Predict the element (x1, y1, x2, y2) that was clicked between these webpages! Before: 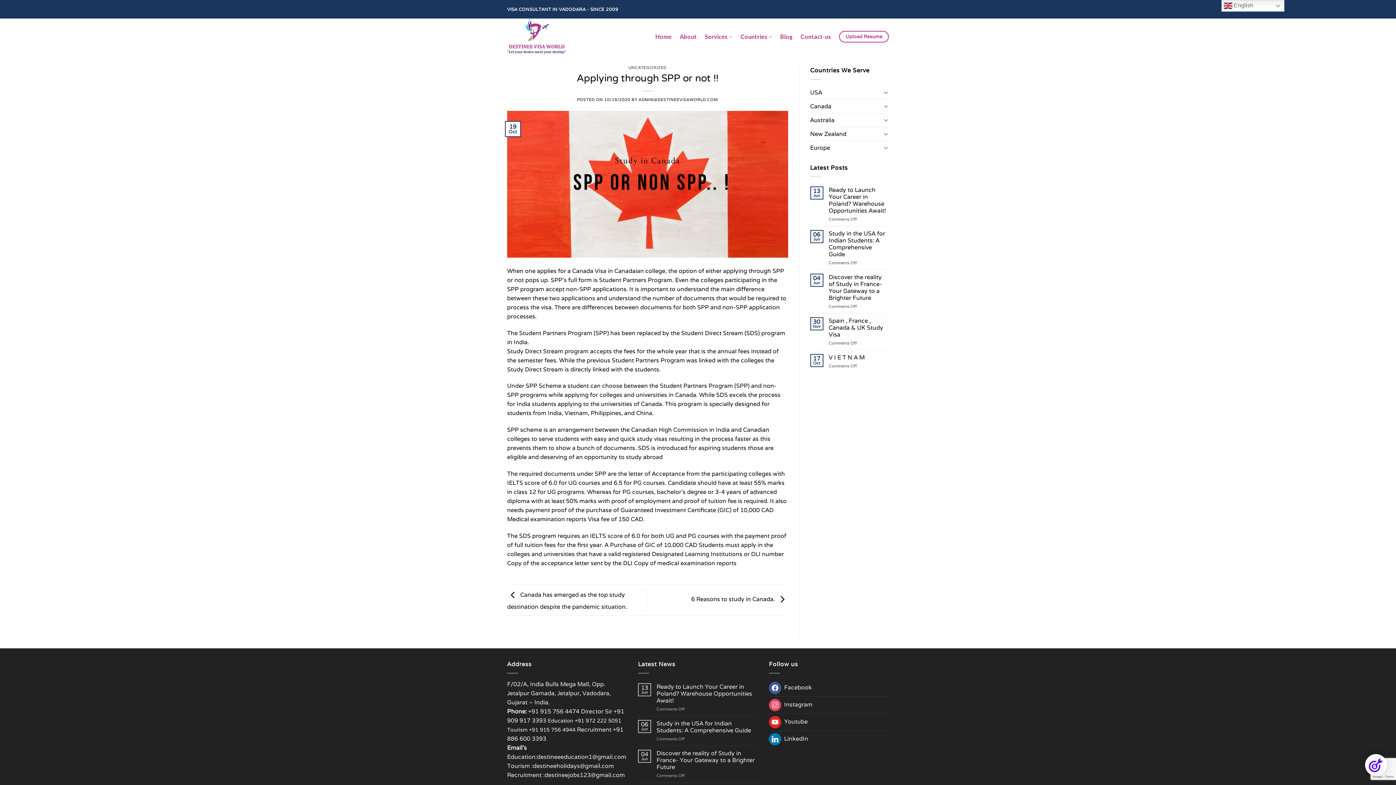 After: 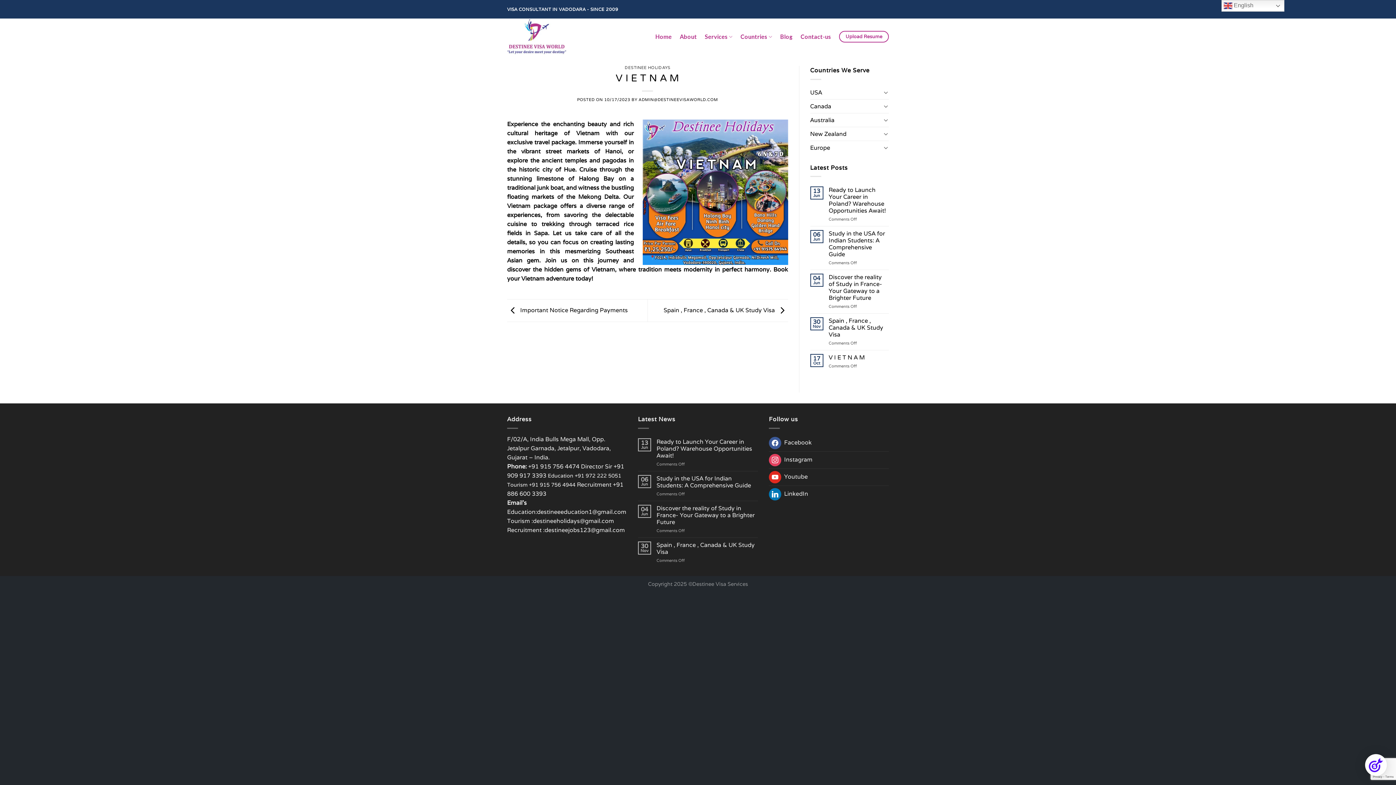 Action: label: V I E T N A M bbox: (828, 354, 889, 361)